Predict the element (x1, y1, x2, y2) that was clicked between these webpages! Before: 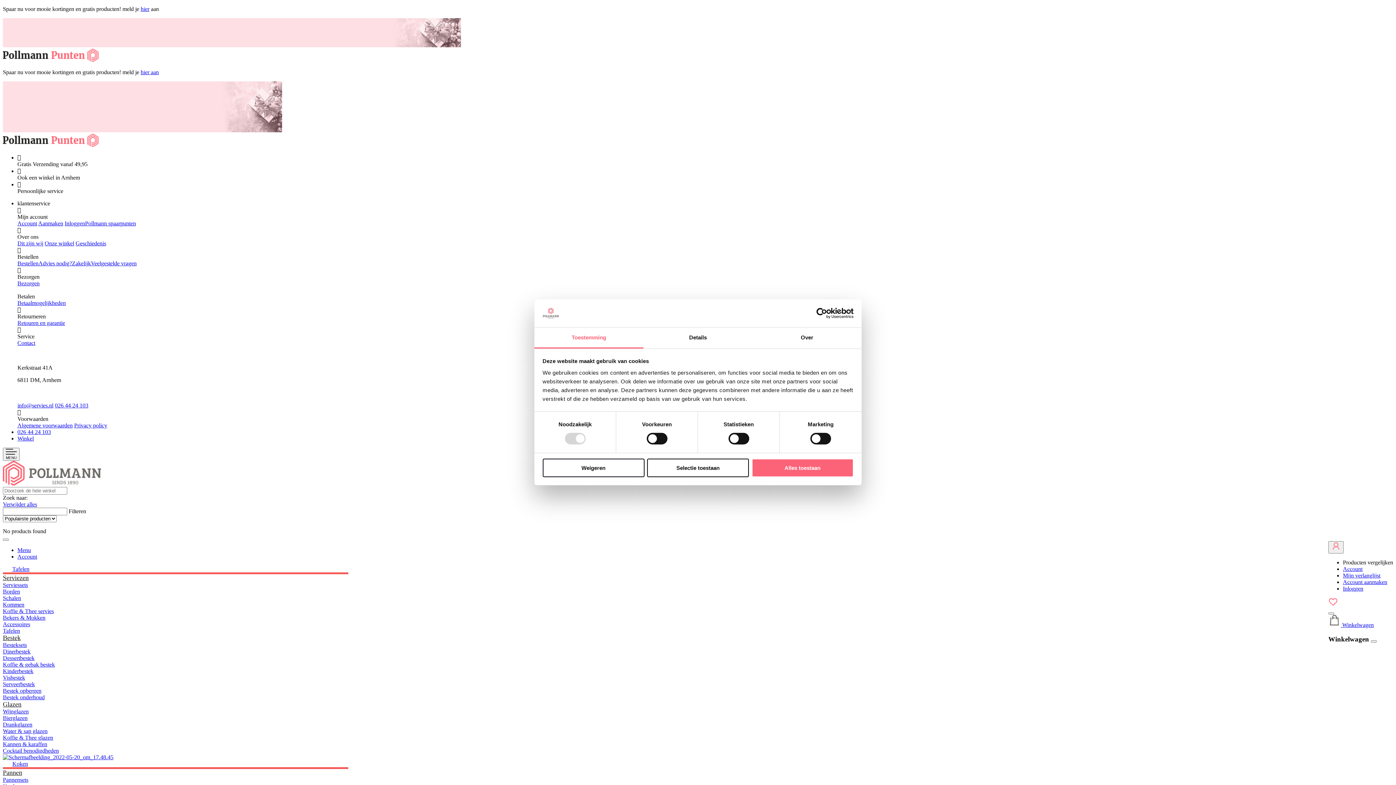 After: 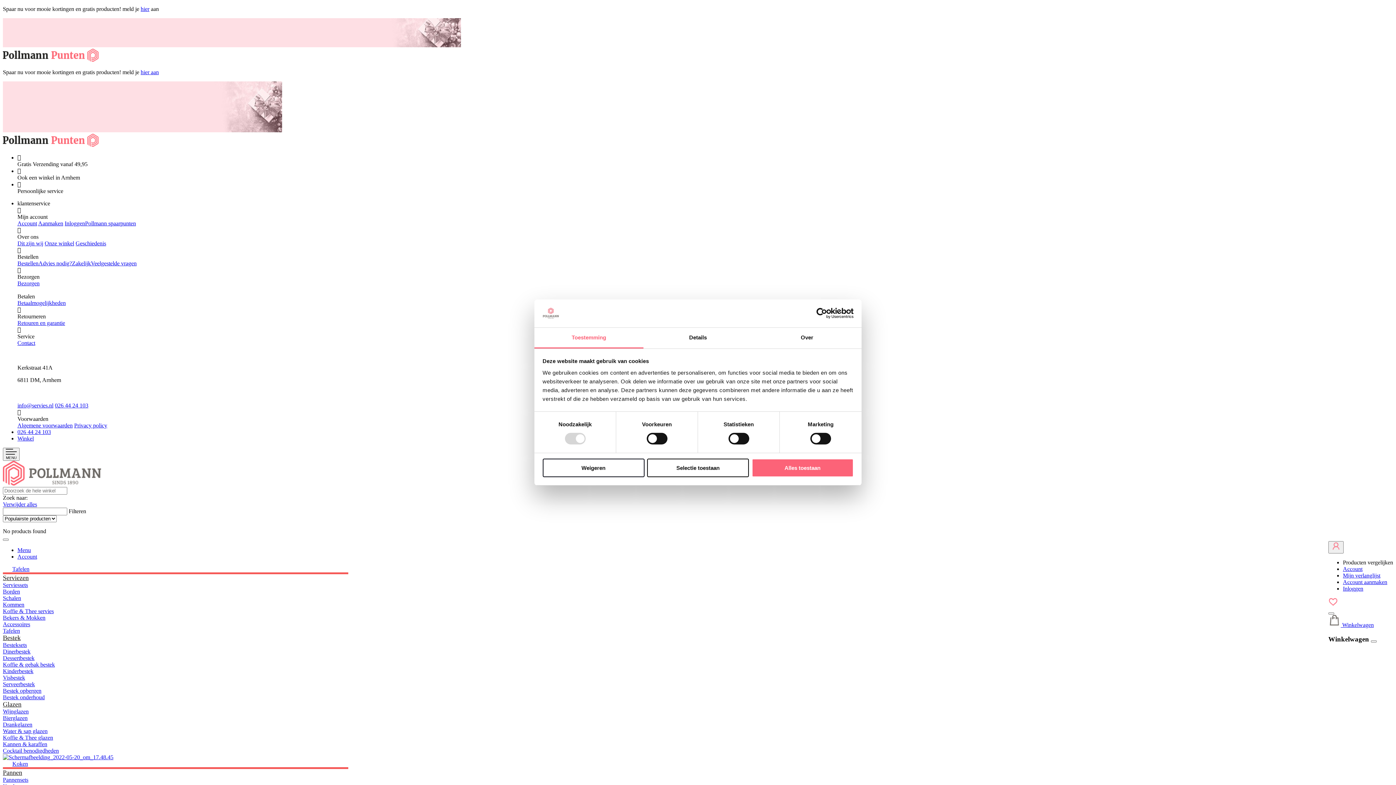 Action: bbox: (17, 422, 72, 428) label: Algemene voorwaarden